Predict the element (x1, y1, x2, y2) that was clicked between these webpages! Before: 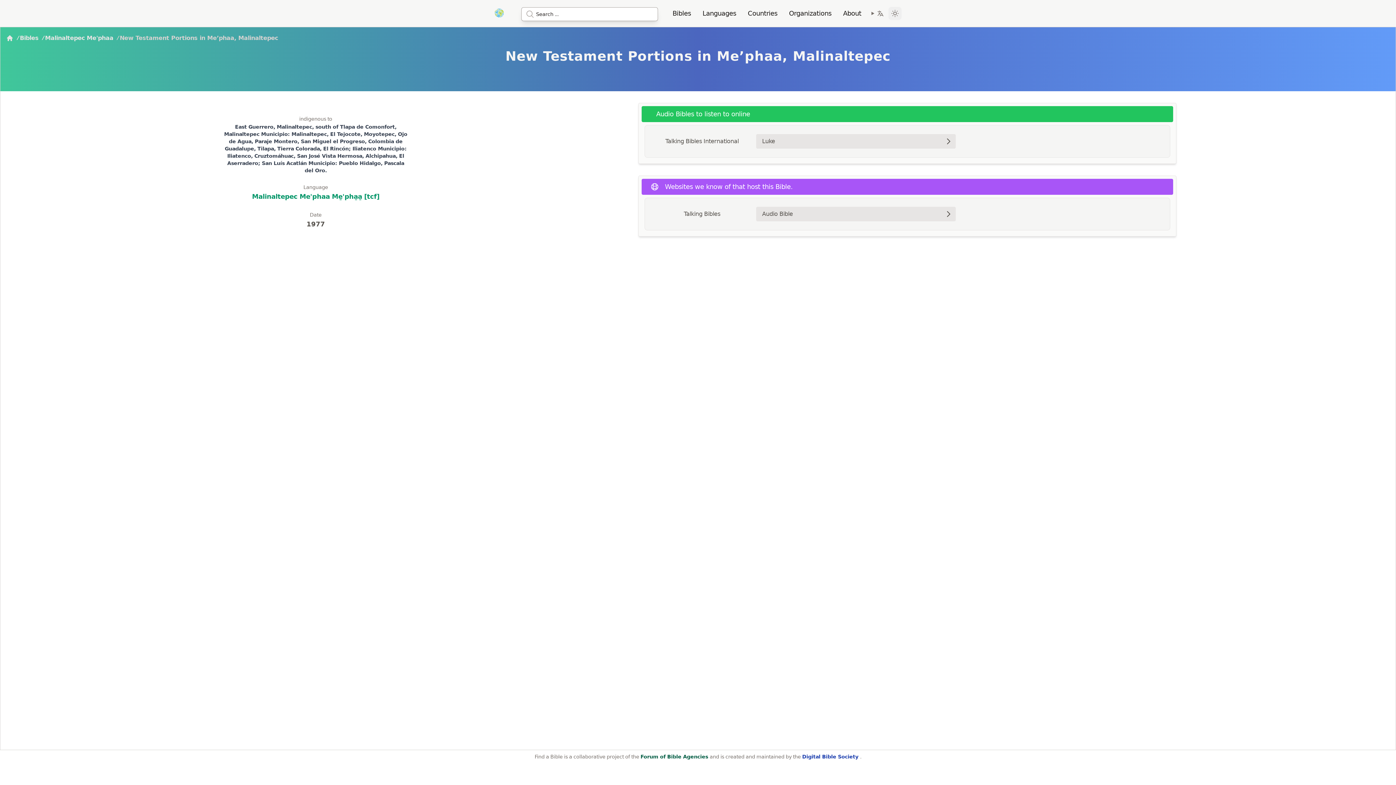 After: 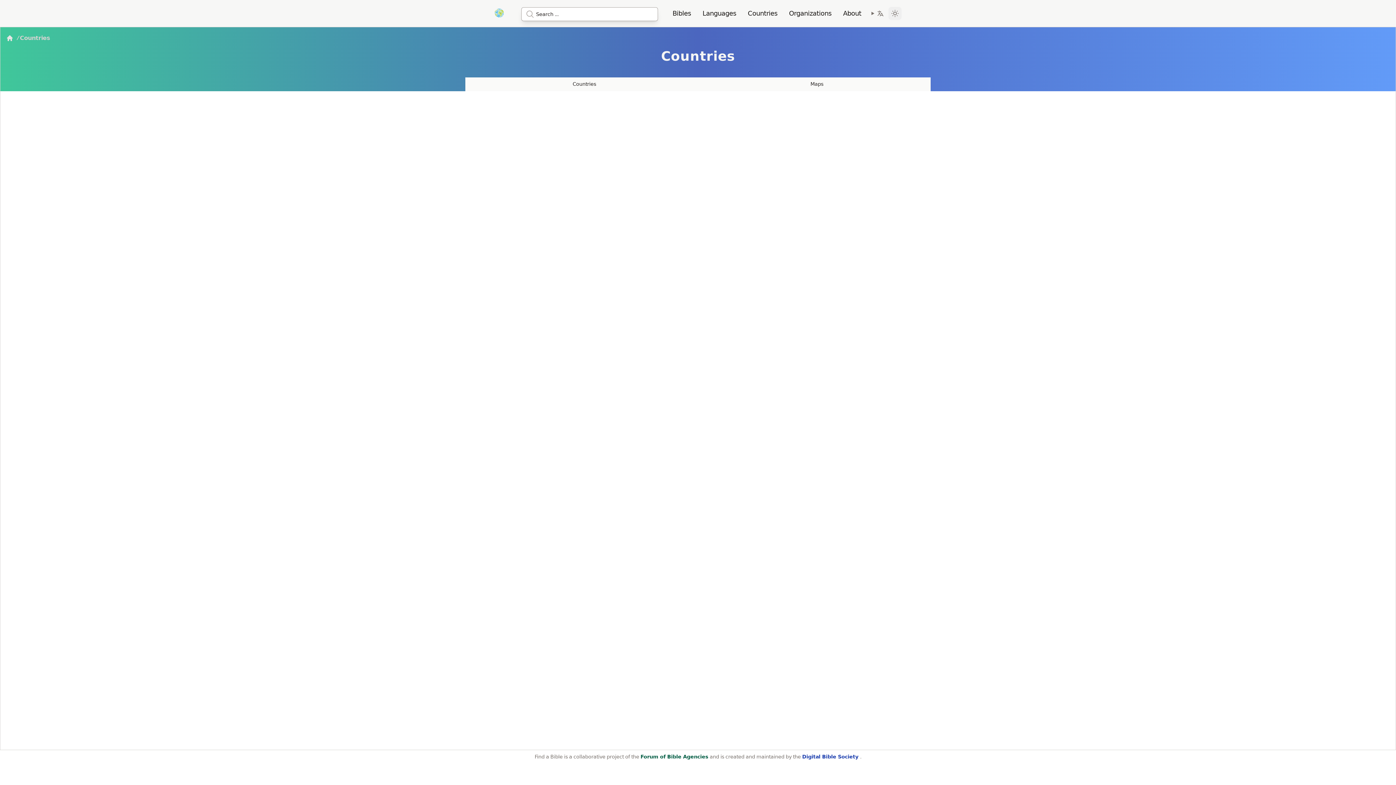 Action: label: Countries bbox: (742, 8, 783, 18)